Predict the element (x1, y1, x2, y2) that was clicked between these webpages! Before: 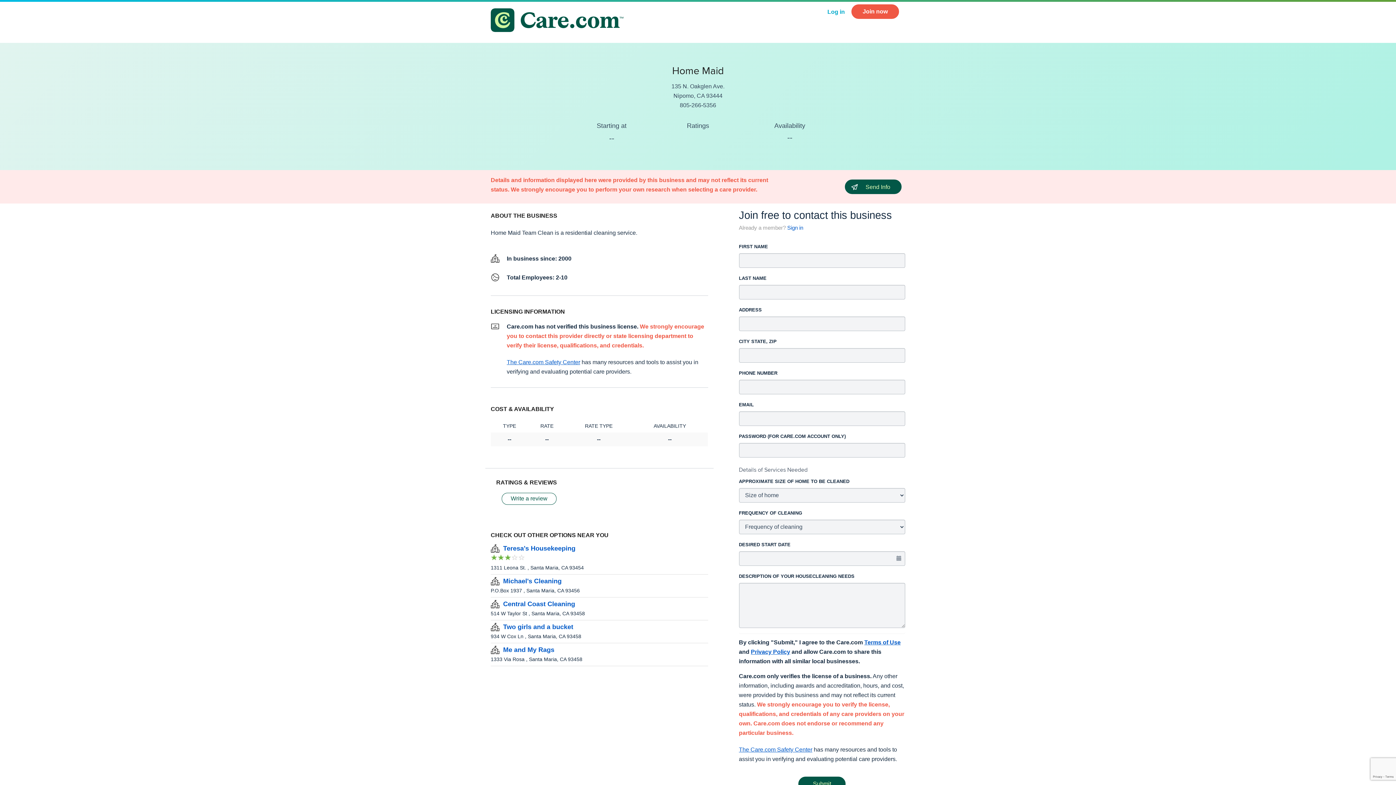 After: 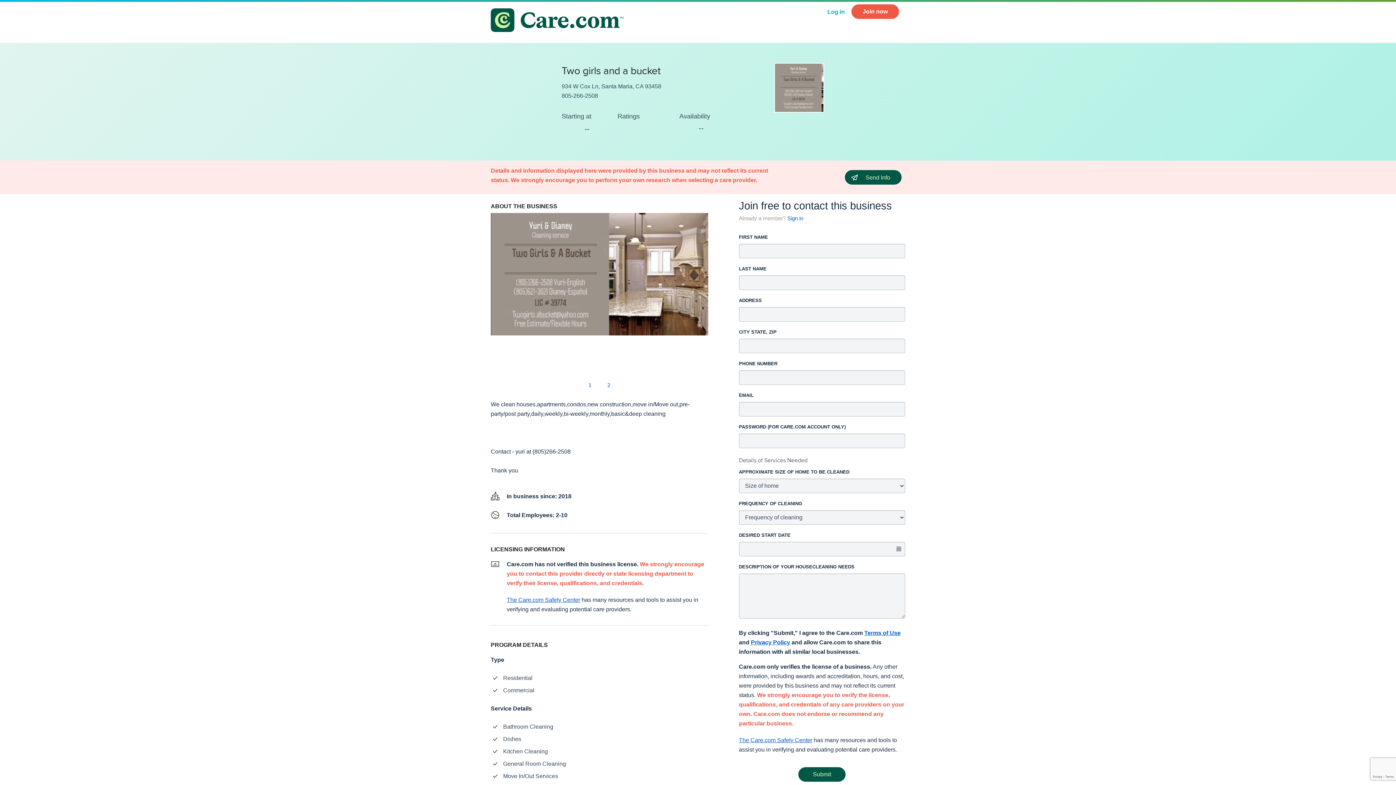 Action: label: Two girls and a bucket bbox: (503, 622, 573, 632)